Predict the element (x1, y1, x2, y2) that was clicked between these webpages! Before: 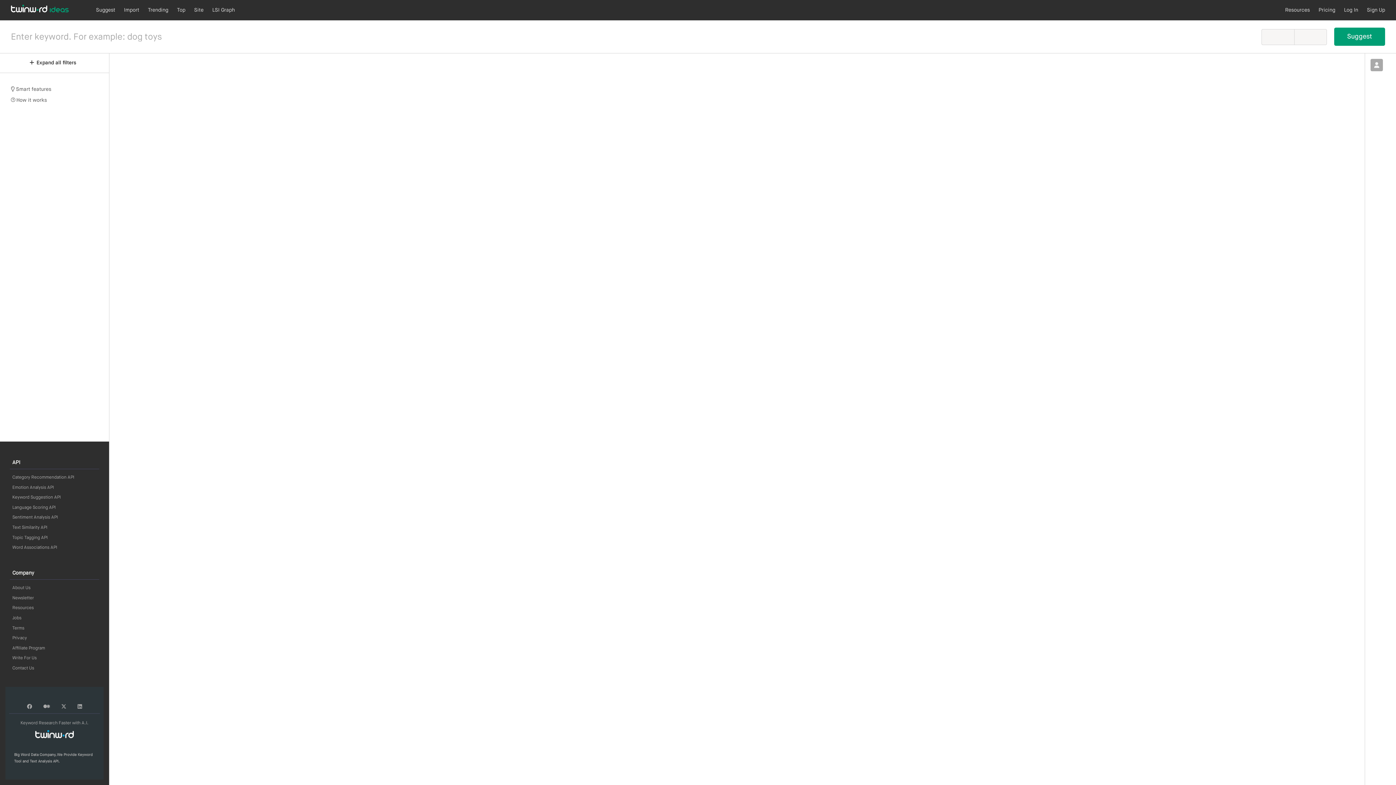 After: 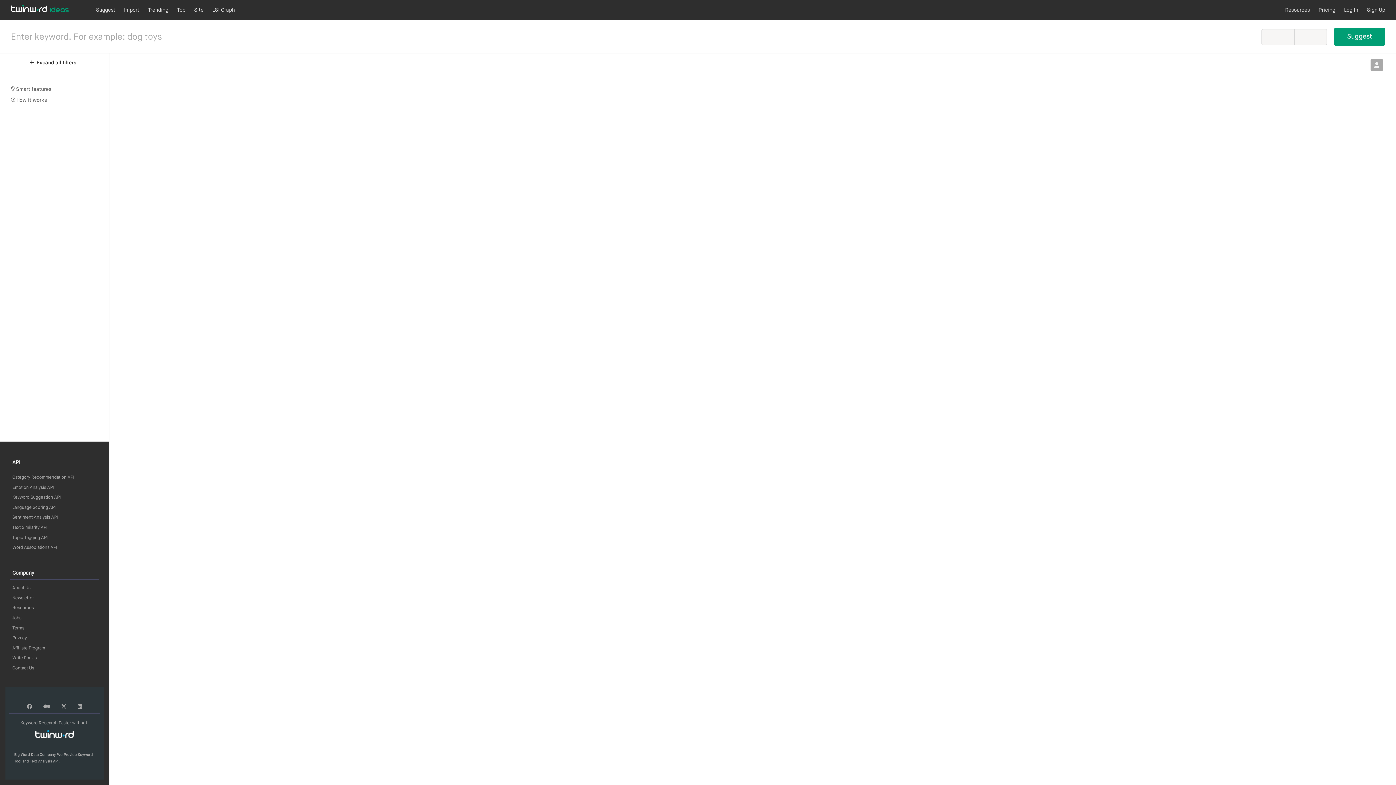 Action: bbox: (72, 705, 87, 709)